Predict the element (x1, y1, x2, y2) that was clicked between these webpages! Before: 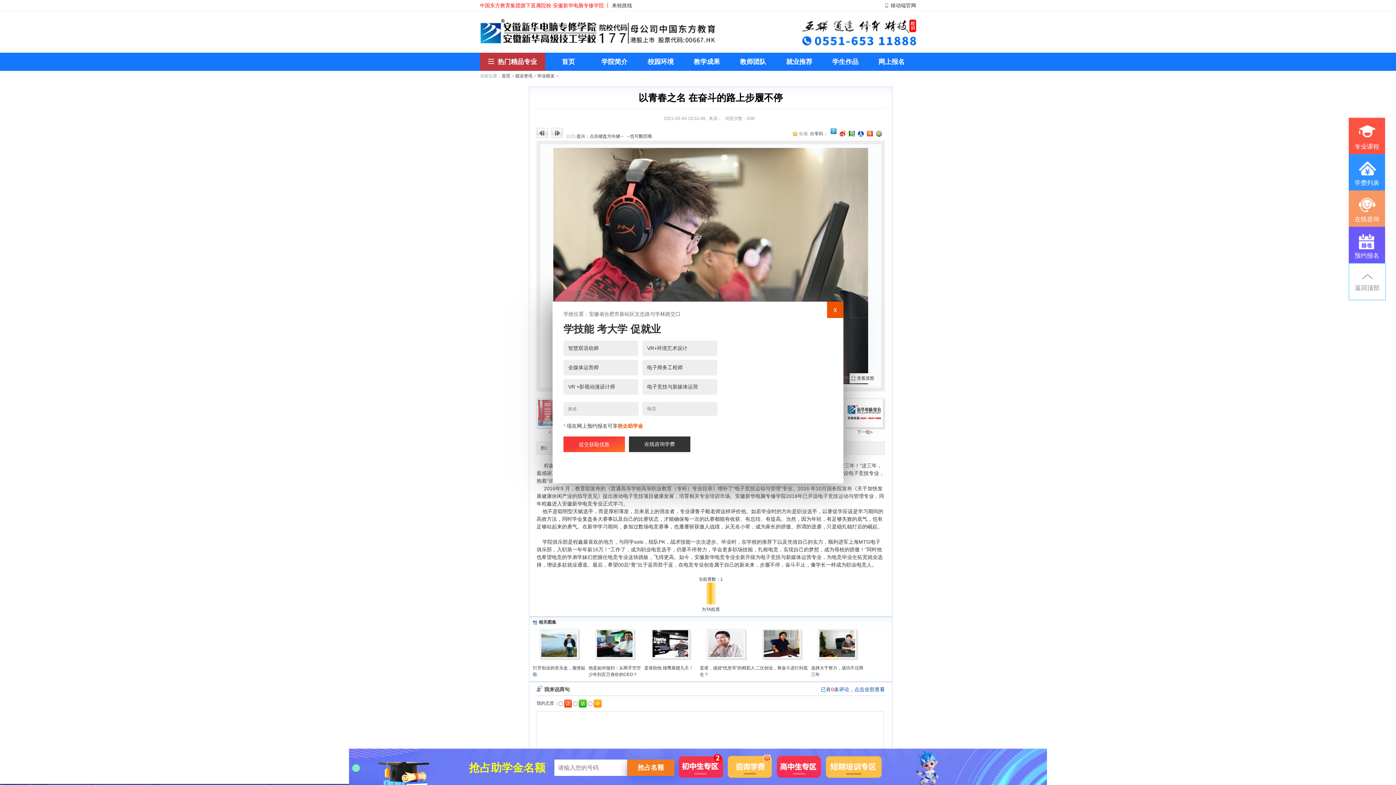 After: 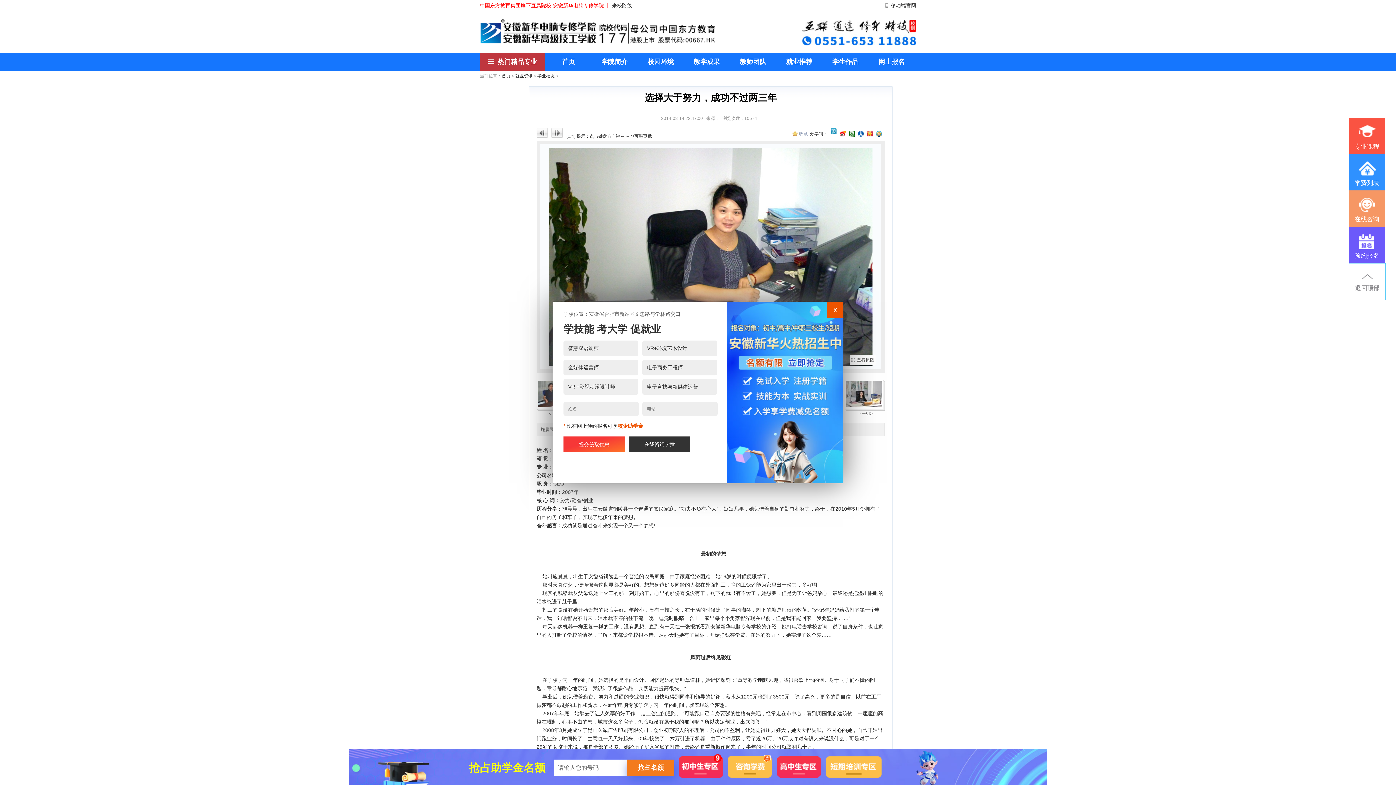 Action: bbox: (819, 653, 856, 660)